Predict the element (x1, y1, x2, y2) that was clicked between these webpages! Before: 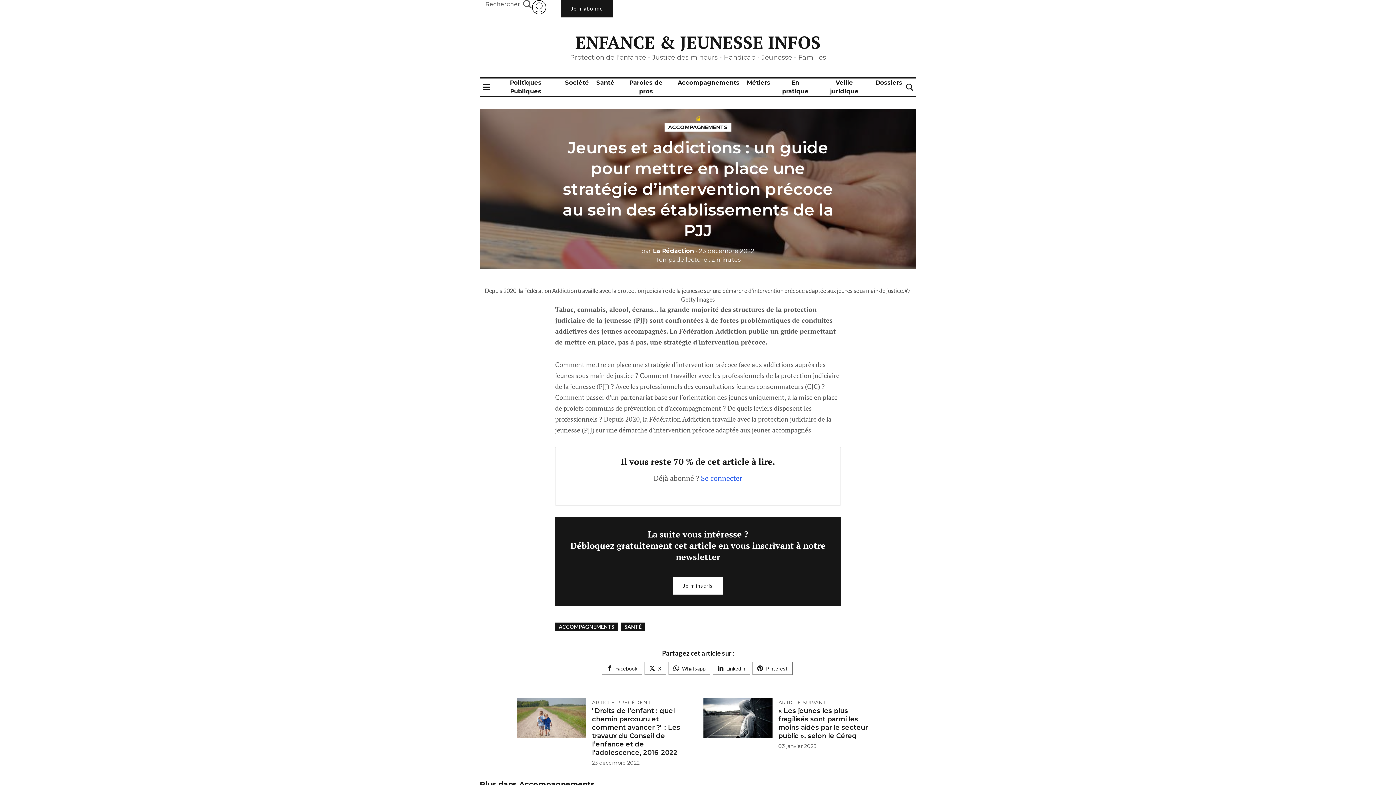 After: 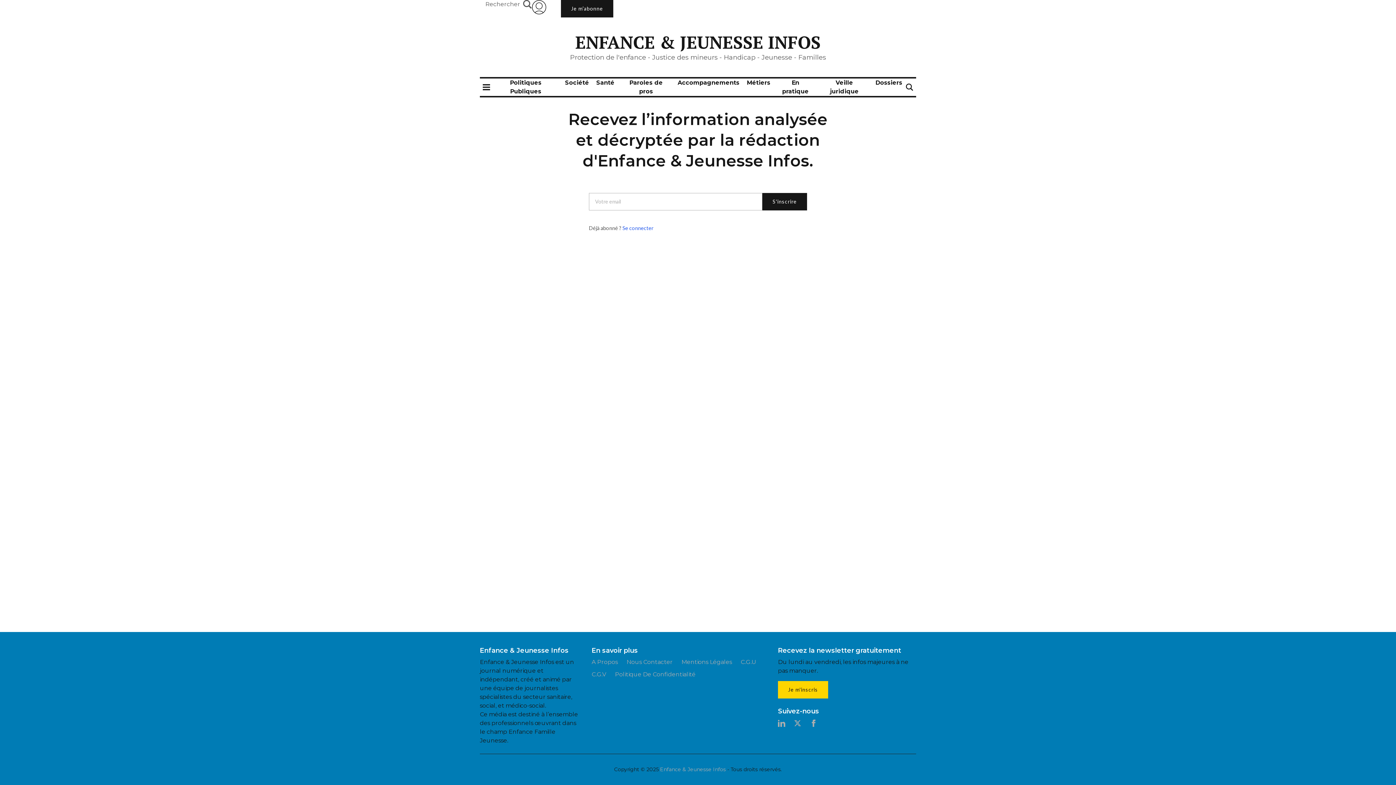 Action: label: Je m'inscris bbox: (673, 577, 723, 594)